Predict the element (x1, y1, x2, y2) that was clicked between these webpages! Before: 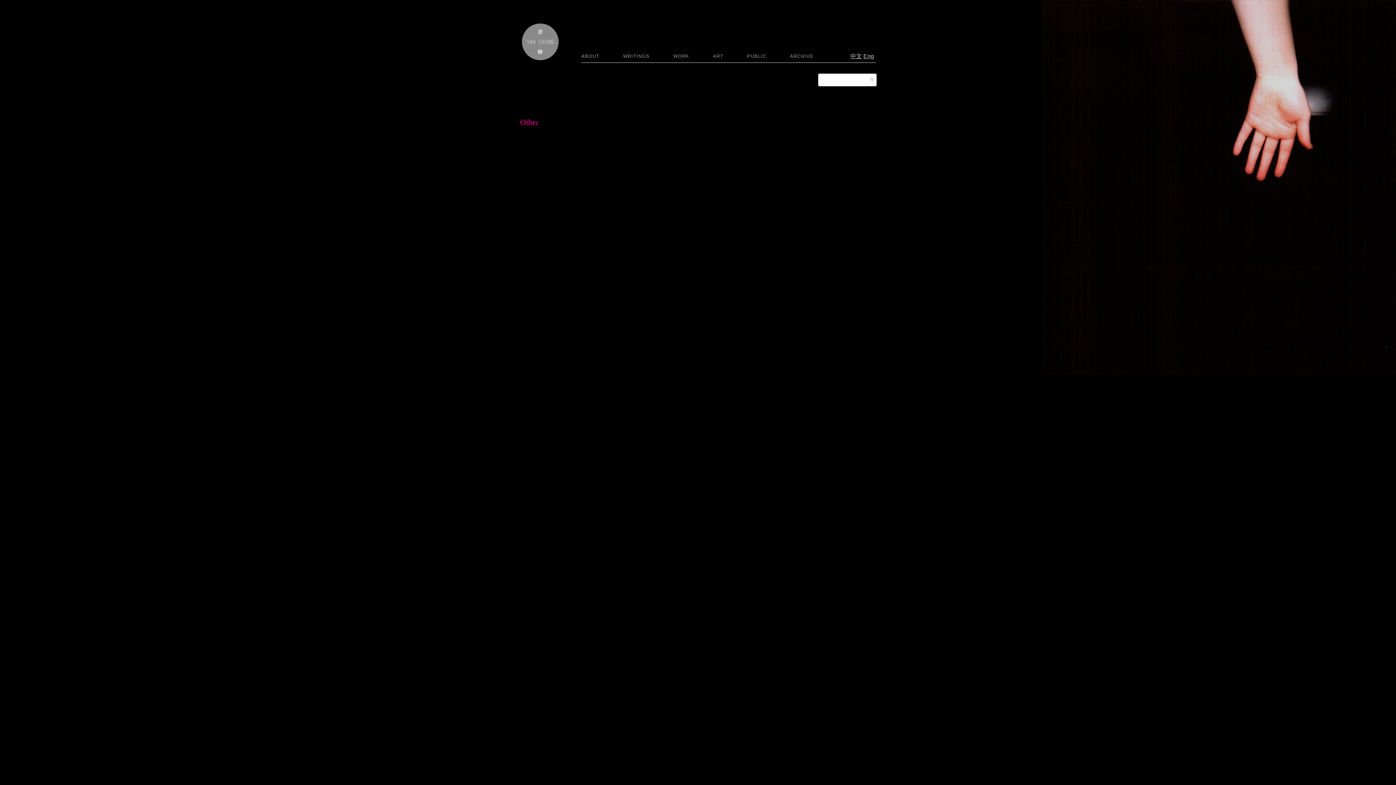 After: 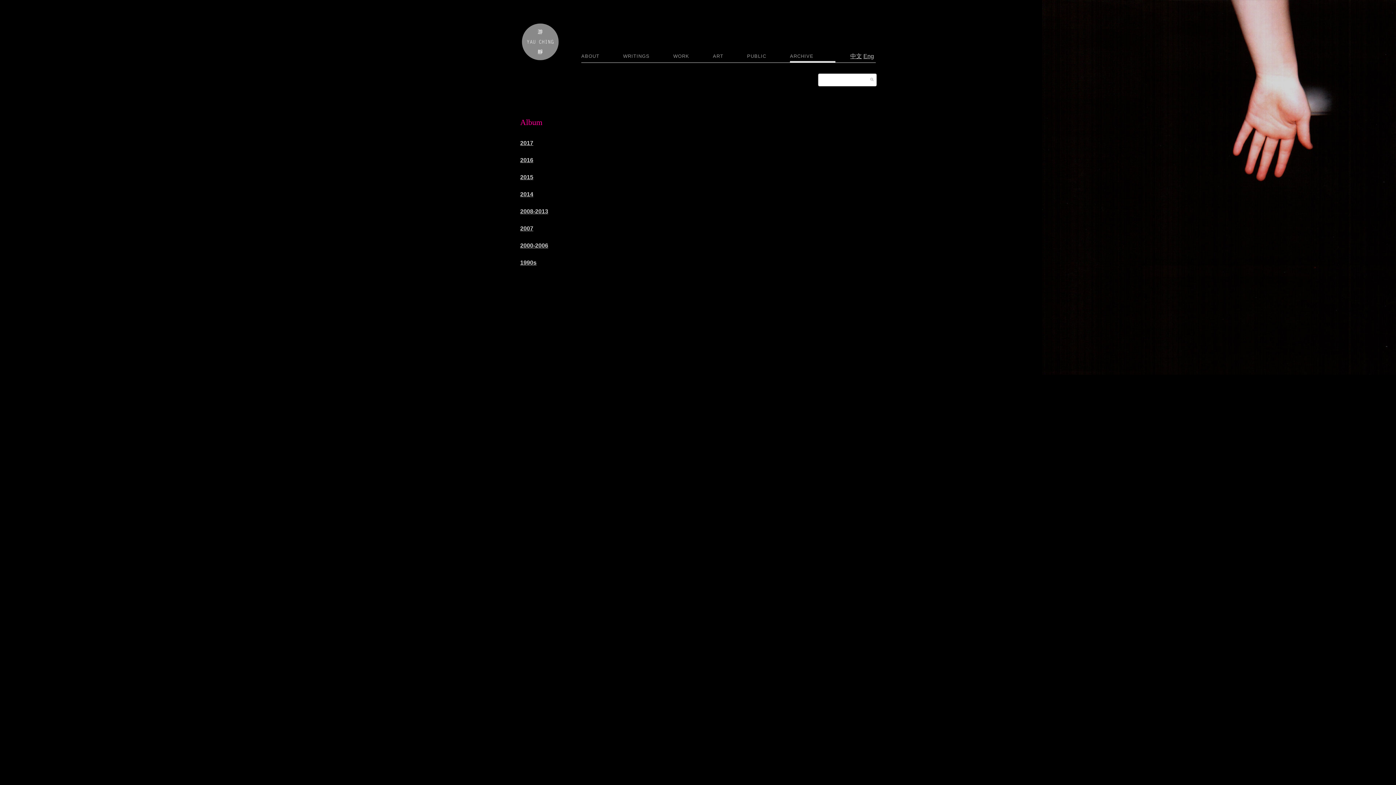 Action: bbox: (790, 51, 835, 62) label: ARCHIVE